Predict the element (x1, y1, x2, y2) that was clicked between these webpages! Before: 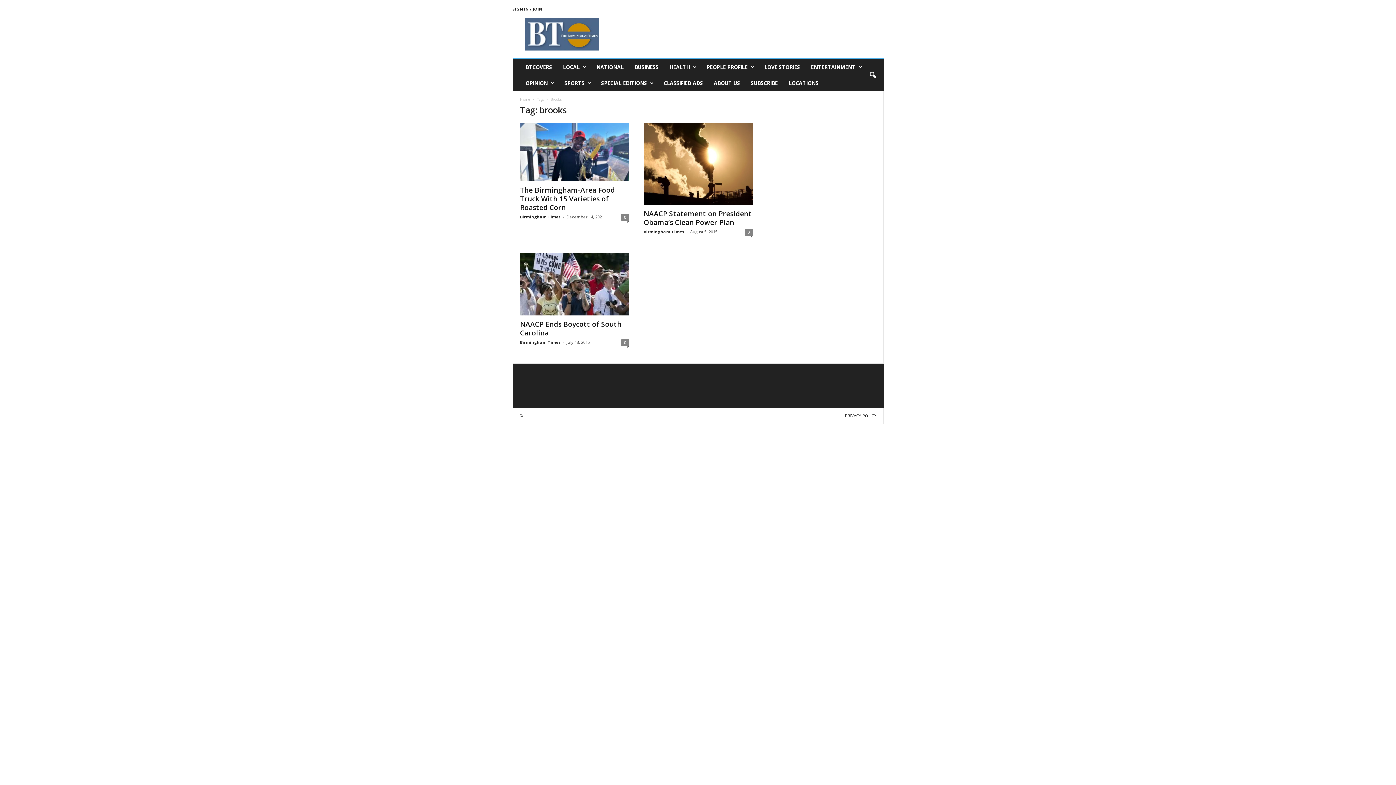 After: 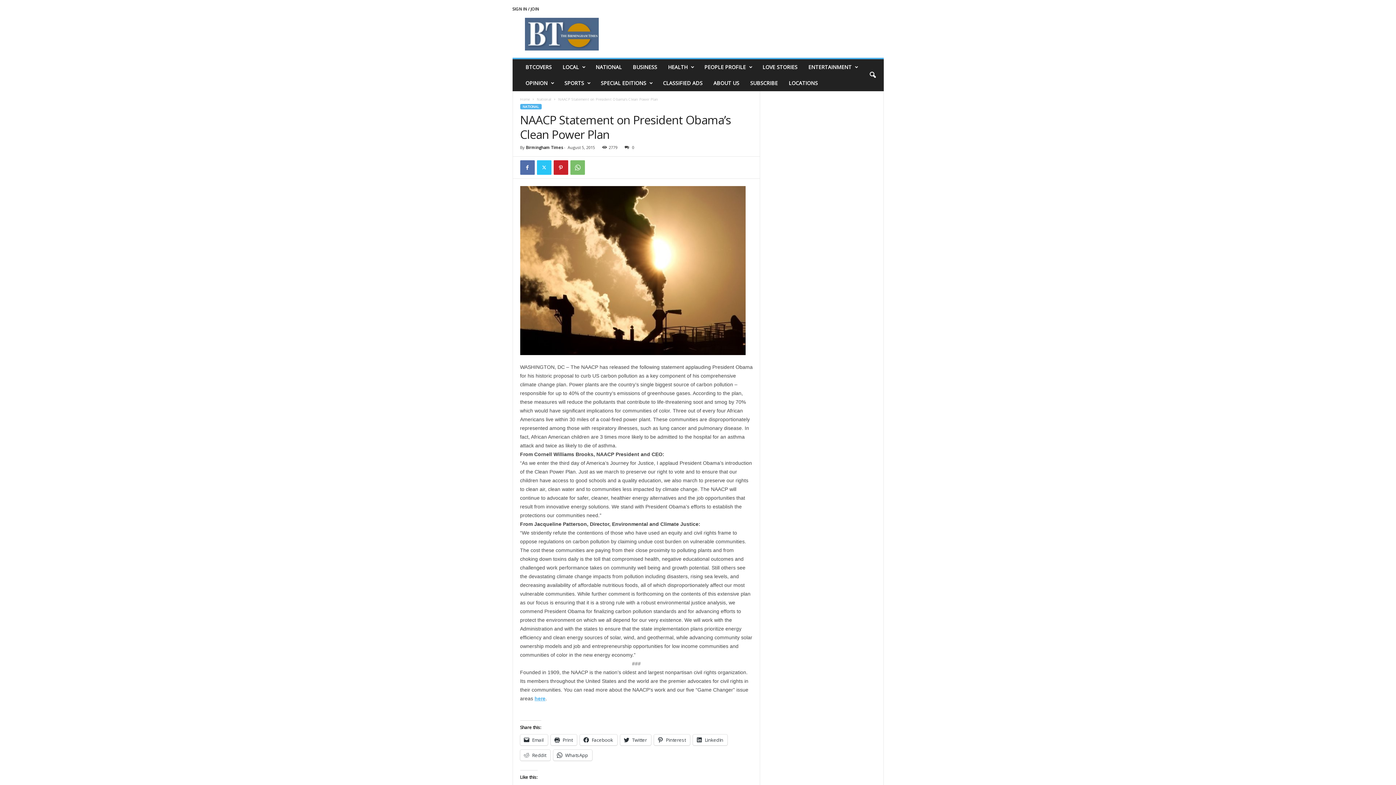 Action: label: NAACP Statement on President Obama’s Clean Power Plan bbox: (643, 209, 751, 227)